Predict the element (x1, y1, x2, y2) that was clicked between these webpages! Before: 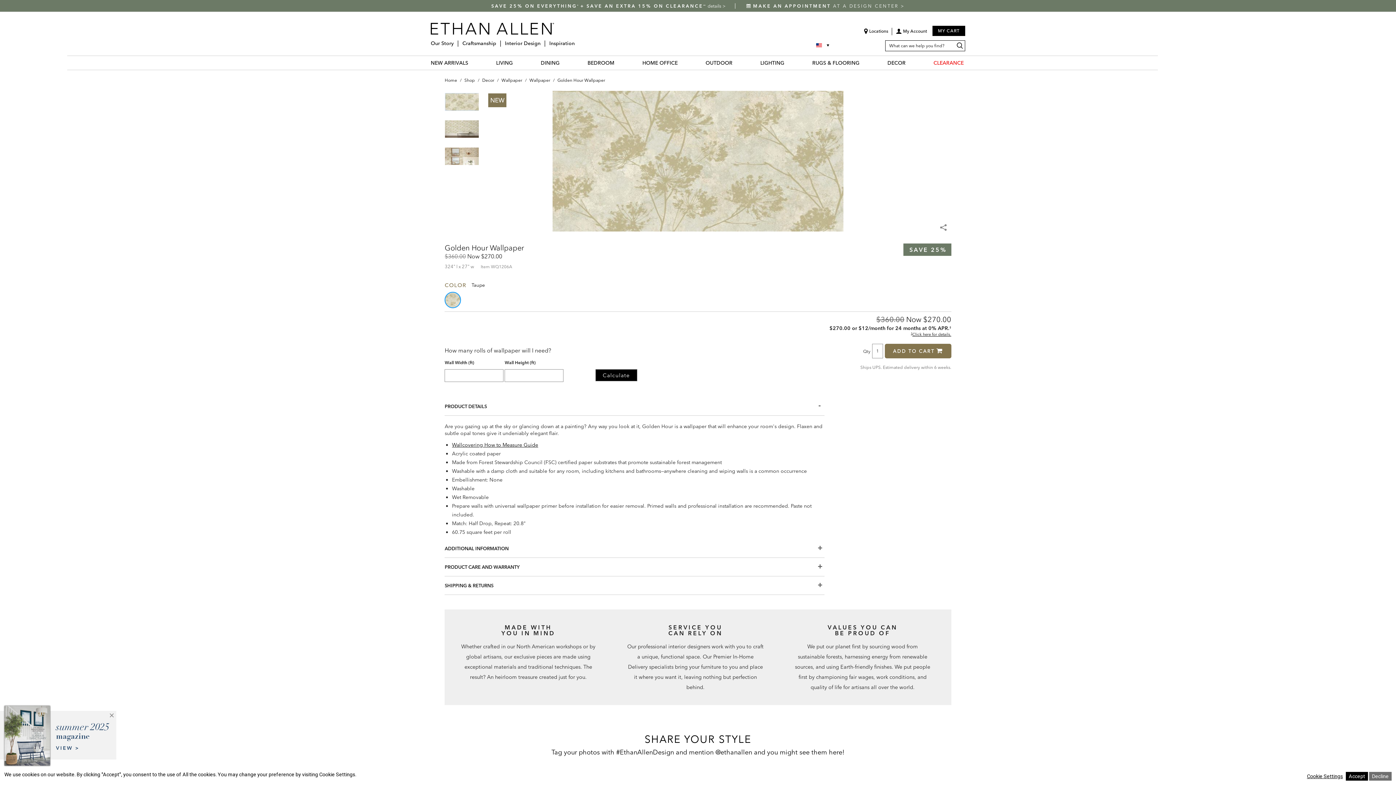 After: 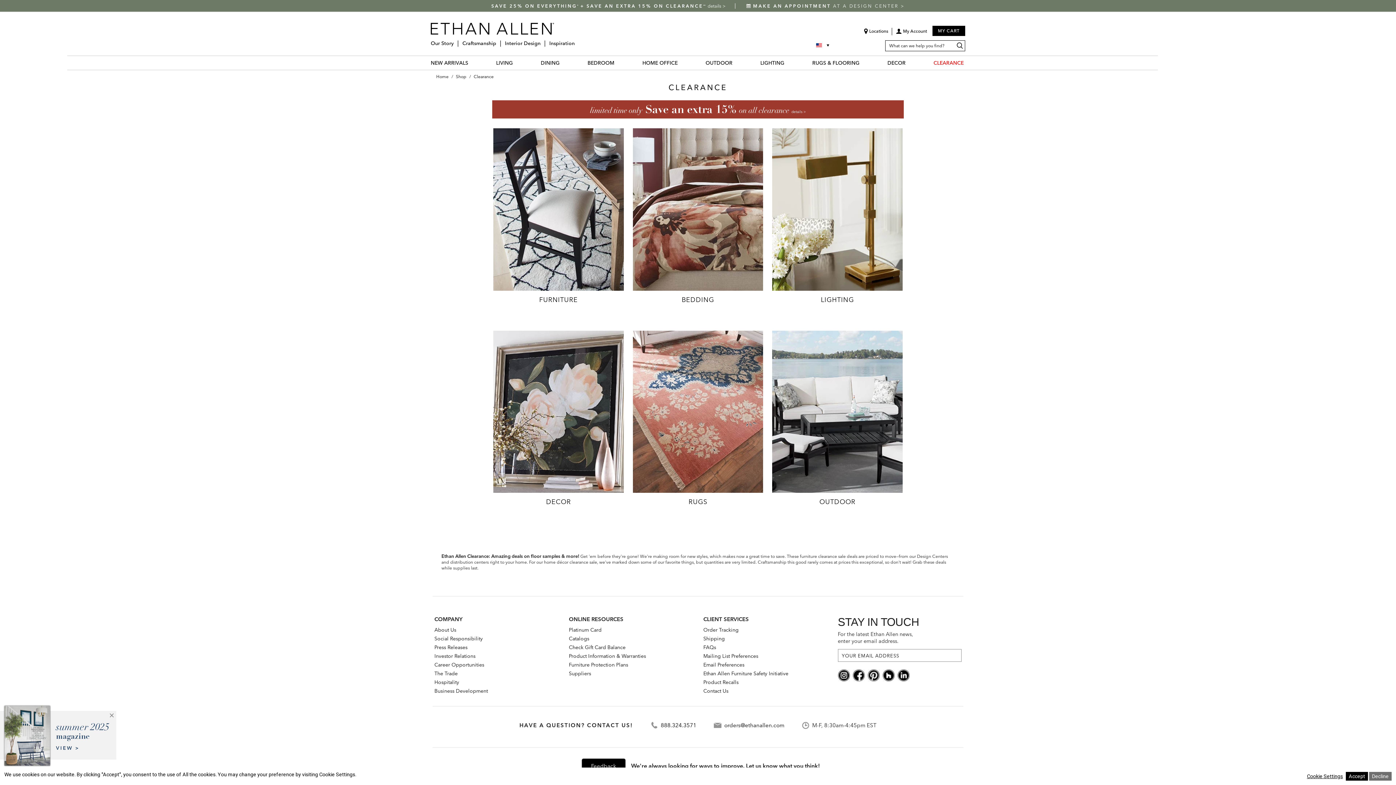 Action: label: CLEARANCE bbox: (933, 59, 963, 66)